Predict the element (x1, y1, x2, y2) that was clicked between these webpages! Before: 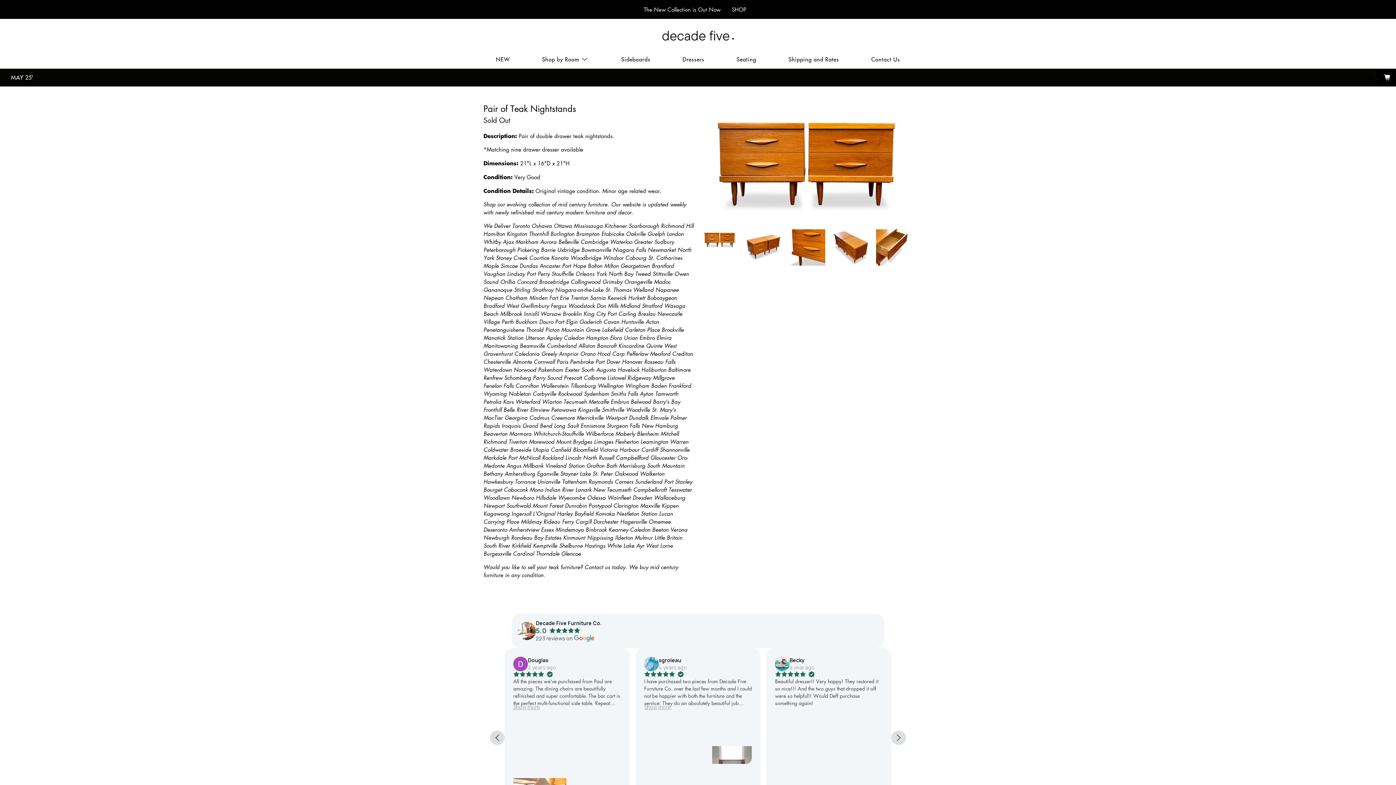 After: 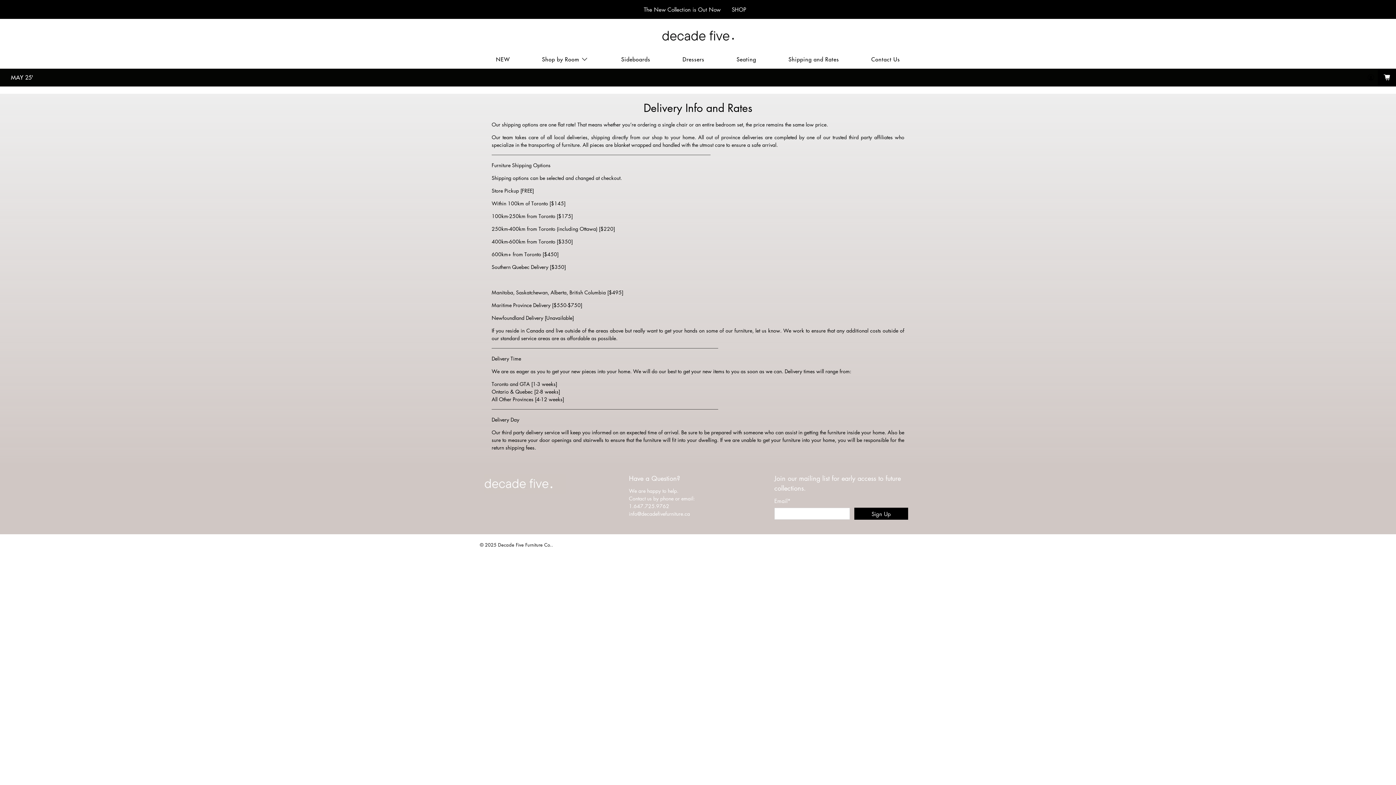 Action: bbox: (784, 49, 843, 68) label: Shipping and Rates